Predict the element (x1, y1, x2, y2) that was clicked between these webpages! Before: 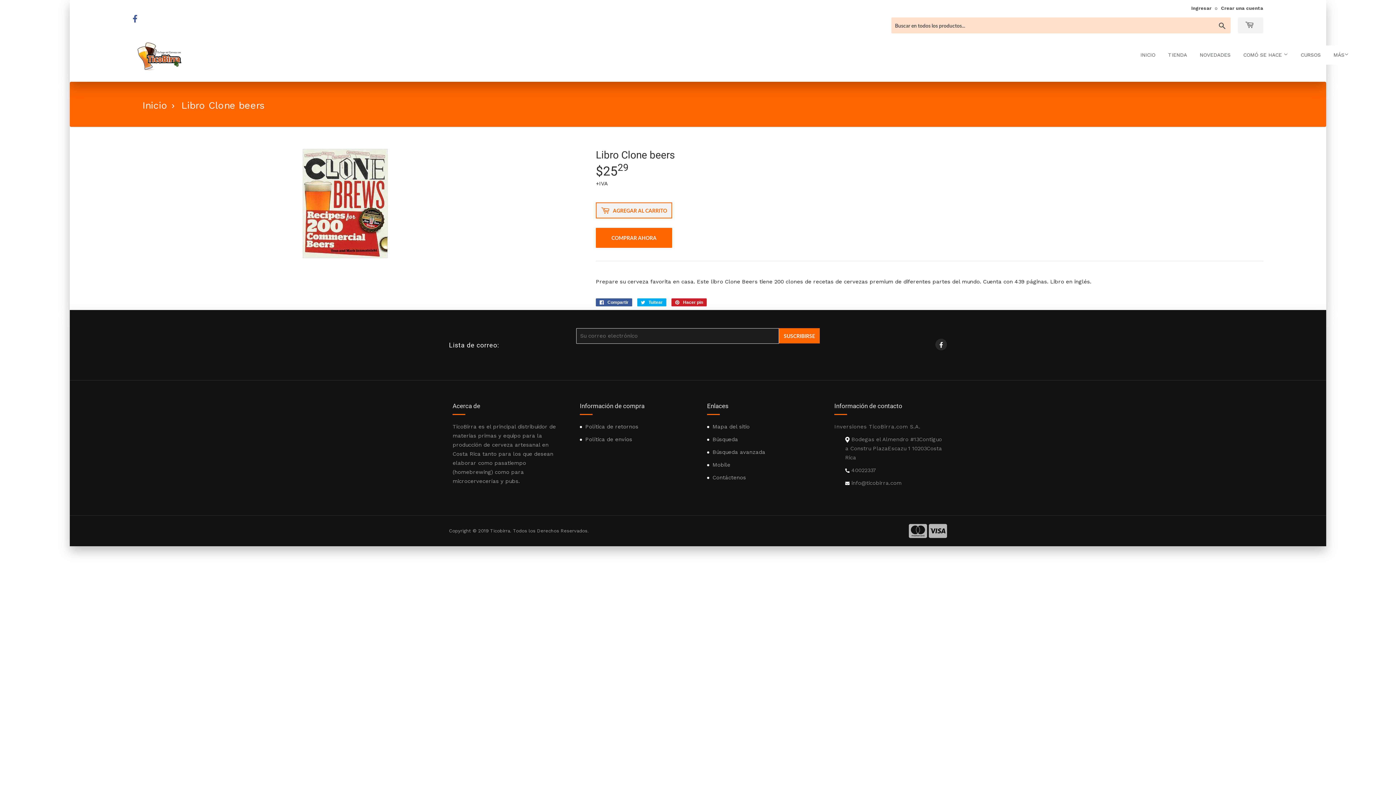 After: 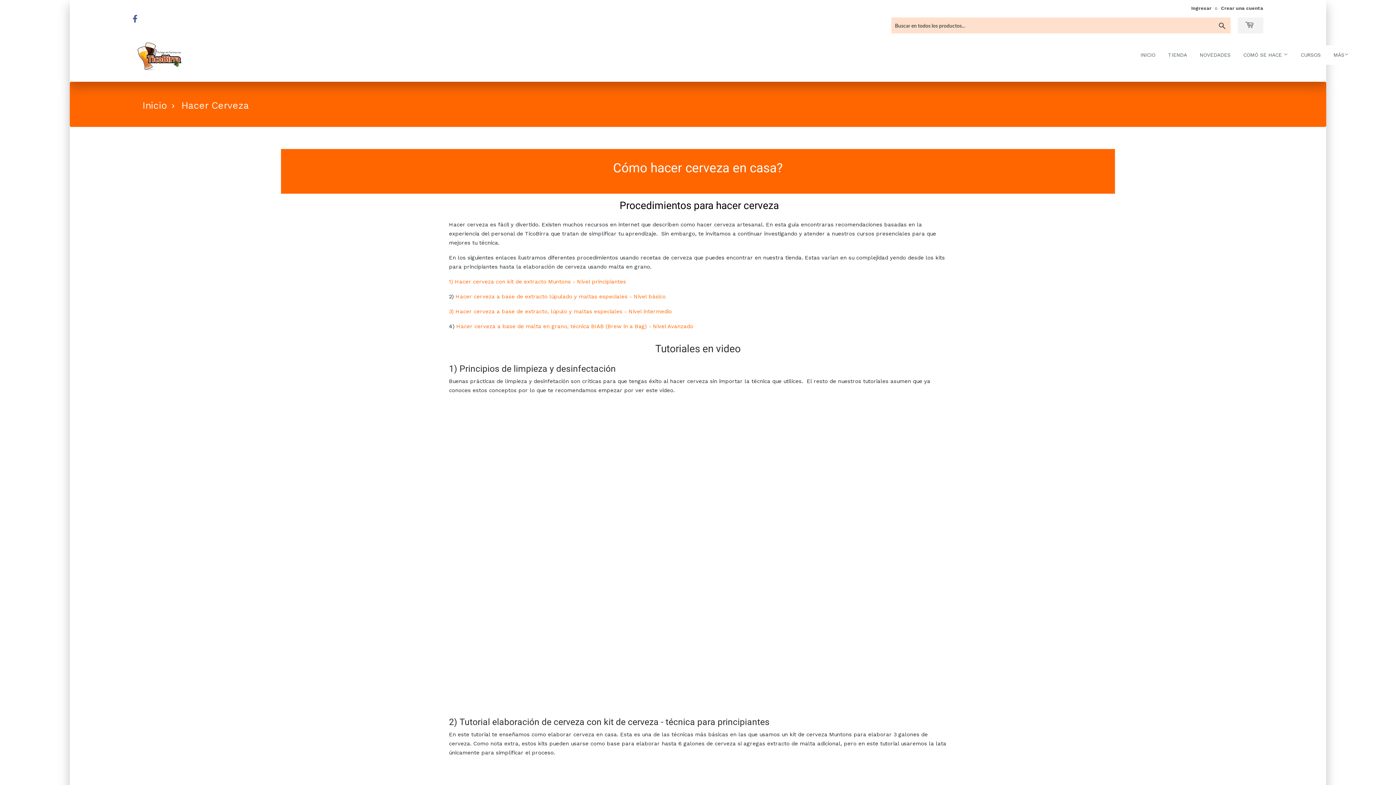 Action: label: COMÓ SE HACE  bbox: (1238, 45, 1293, 64)